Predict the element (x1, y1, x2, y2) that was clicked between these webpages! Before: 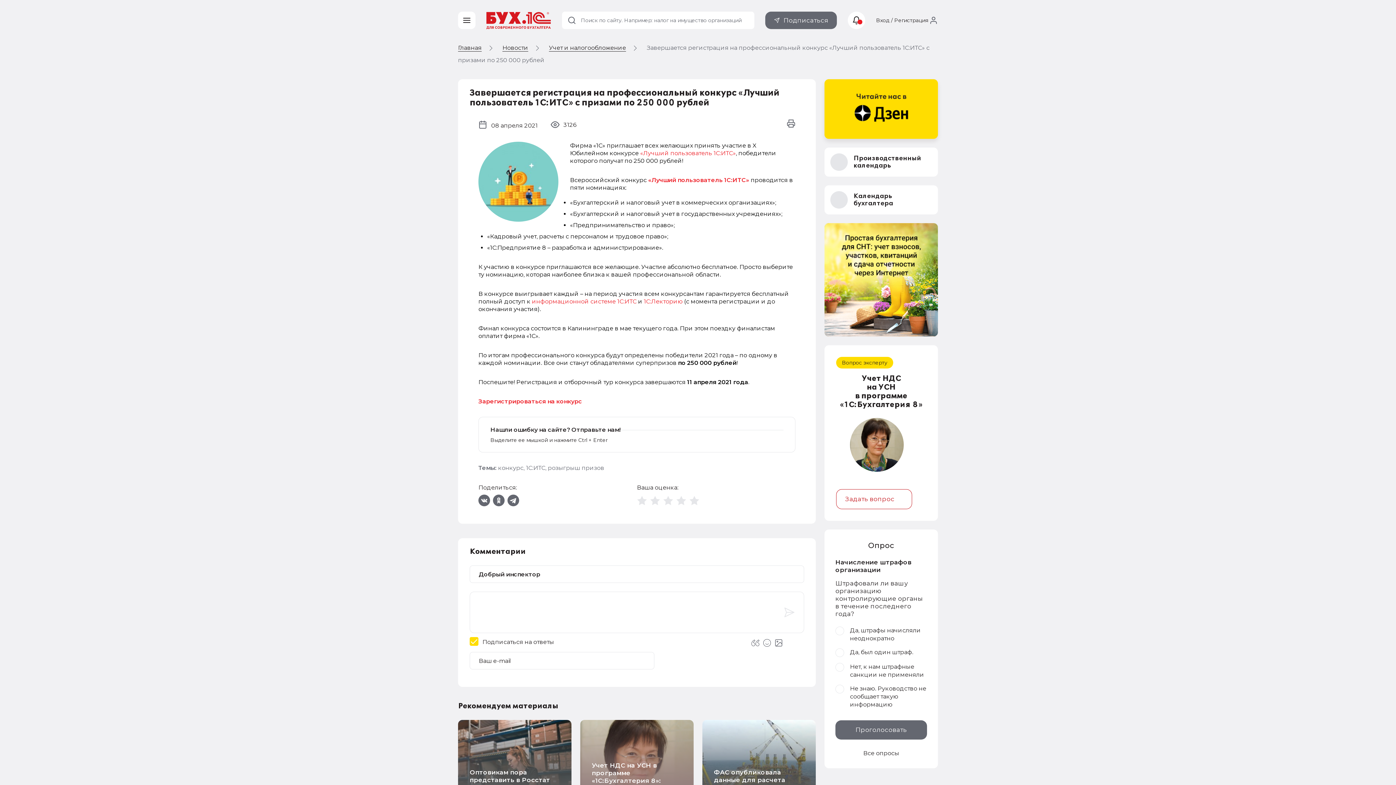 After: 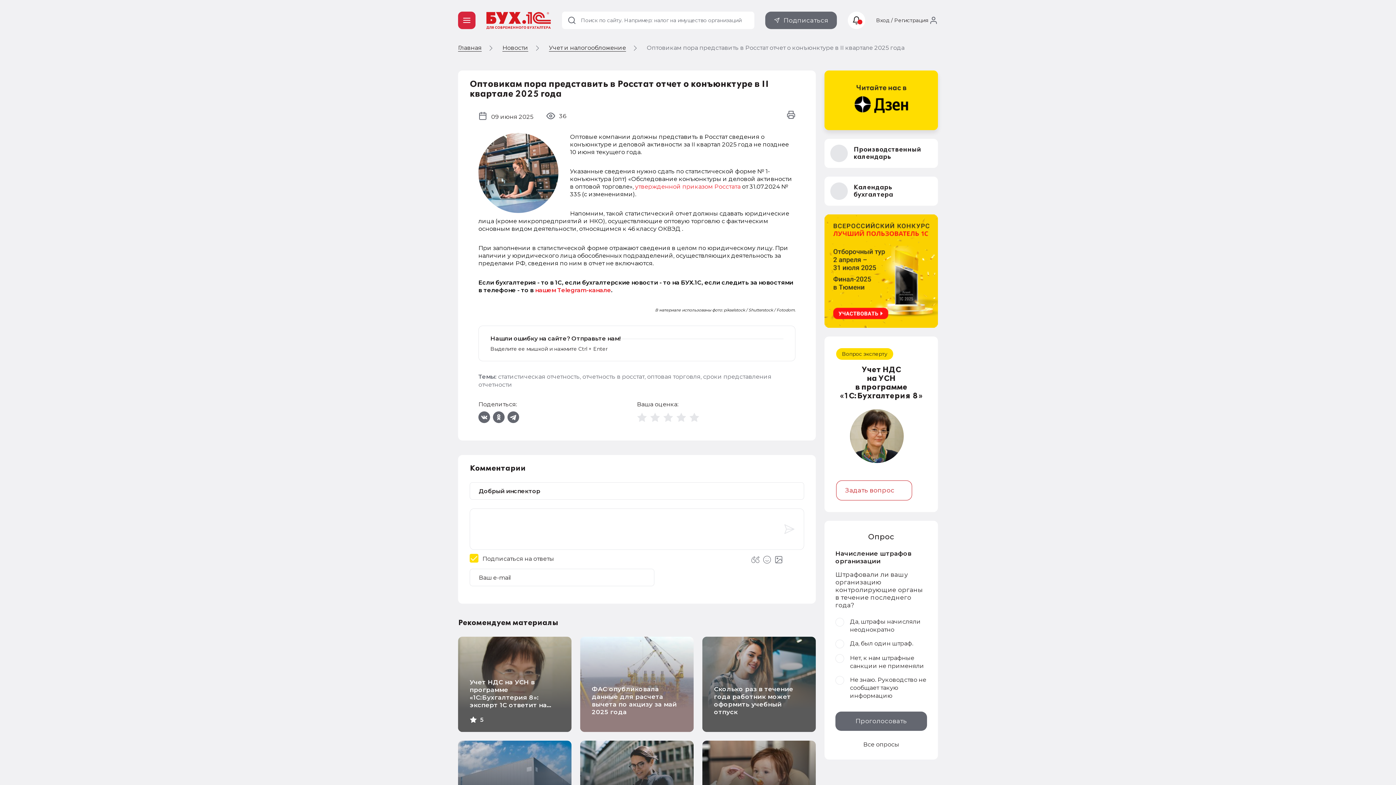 Action: label: Оптовикам пора представить в Росстат отчет о конъюнктуре в II квартале 2025 года bbox: (469, 769, 557, 799)